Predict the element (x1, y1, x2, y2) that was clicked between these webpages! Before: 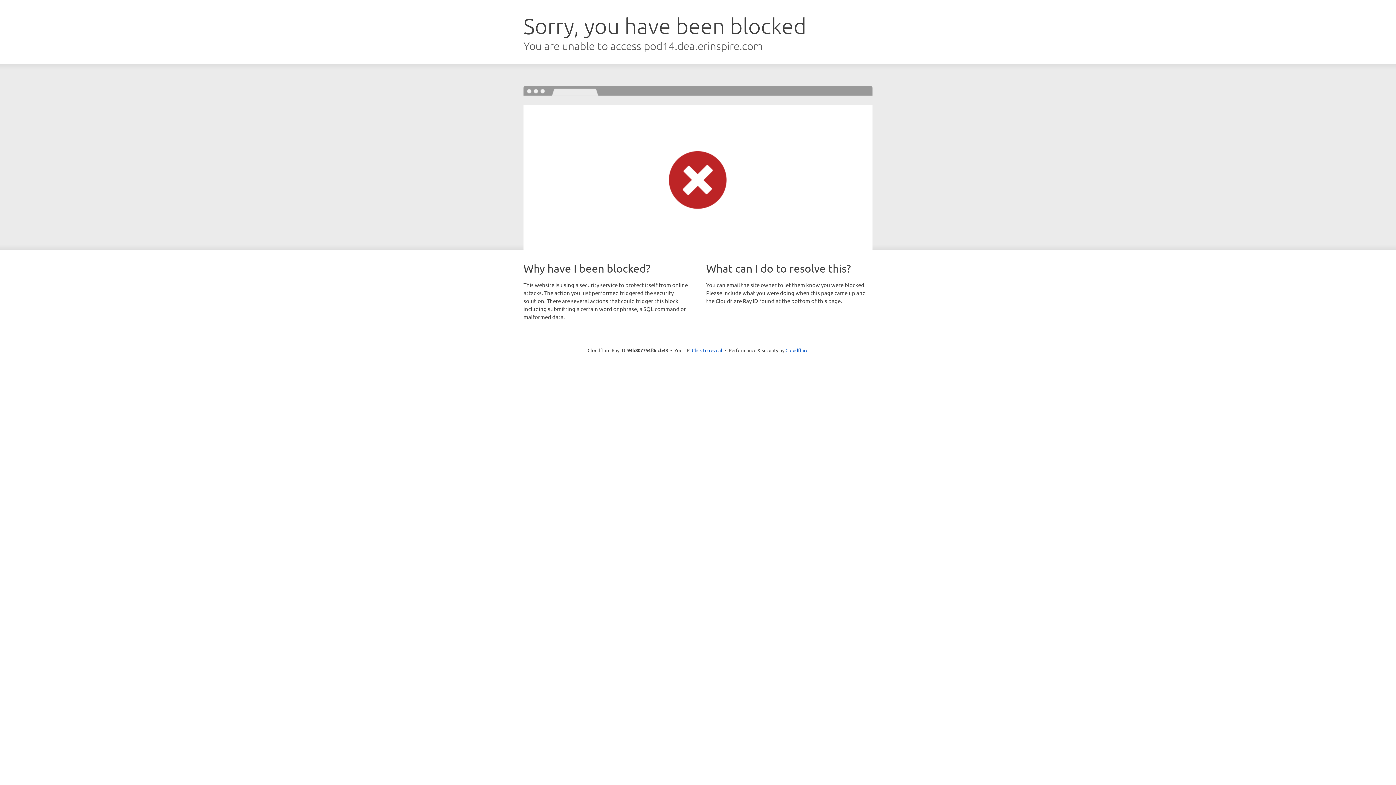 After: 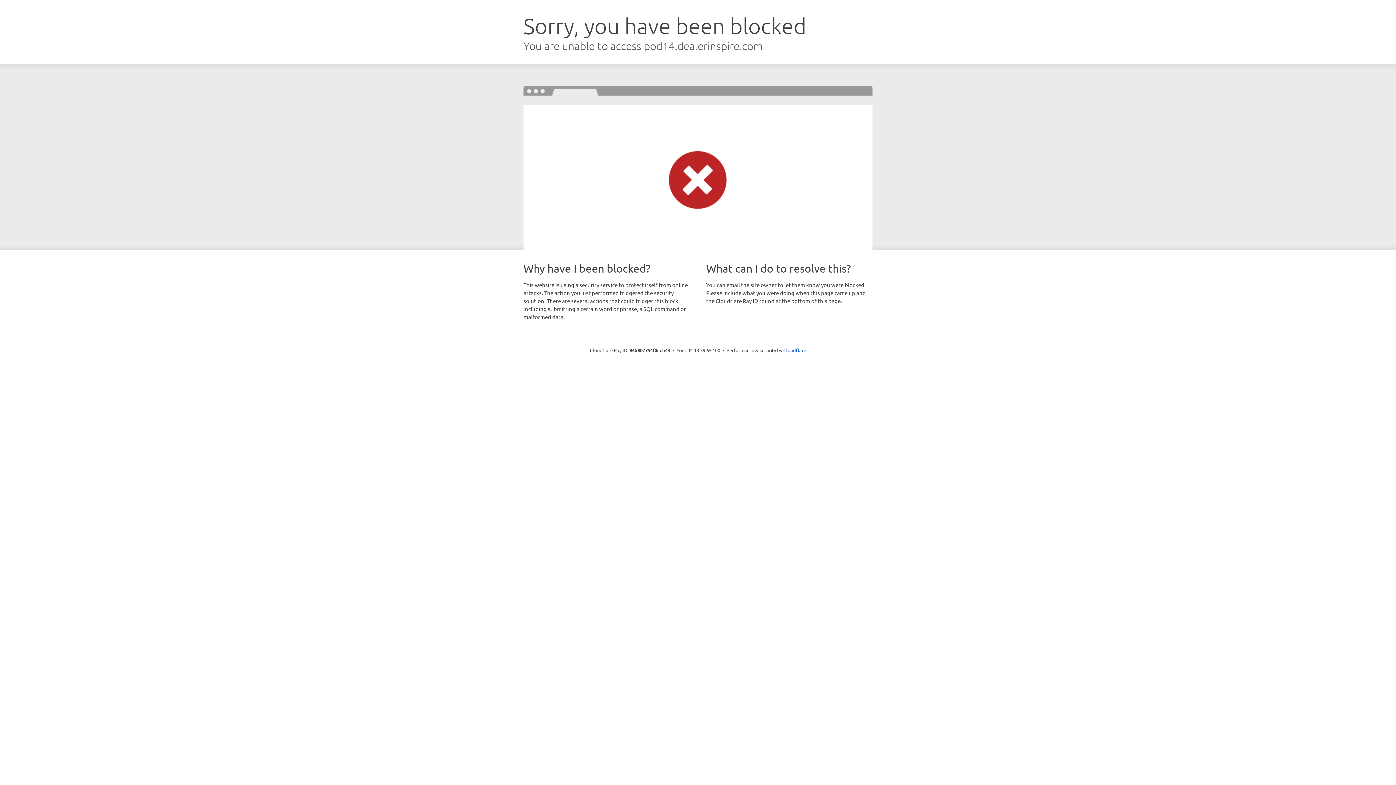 Action: label: Click to reveal bbox: (692, 346, 722, 353)